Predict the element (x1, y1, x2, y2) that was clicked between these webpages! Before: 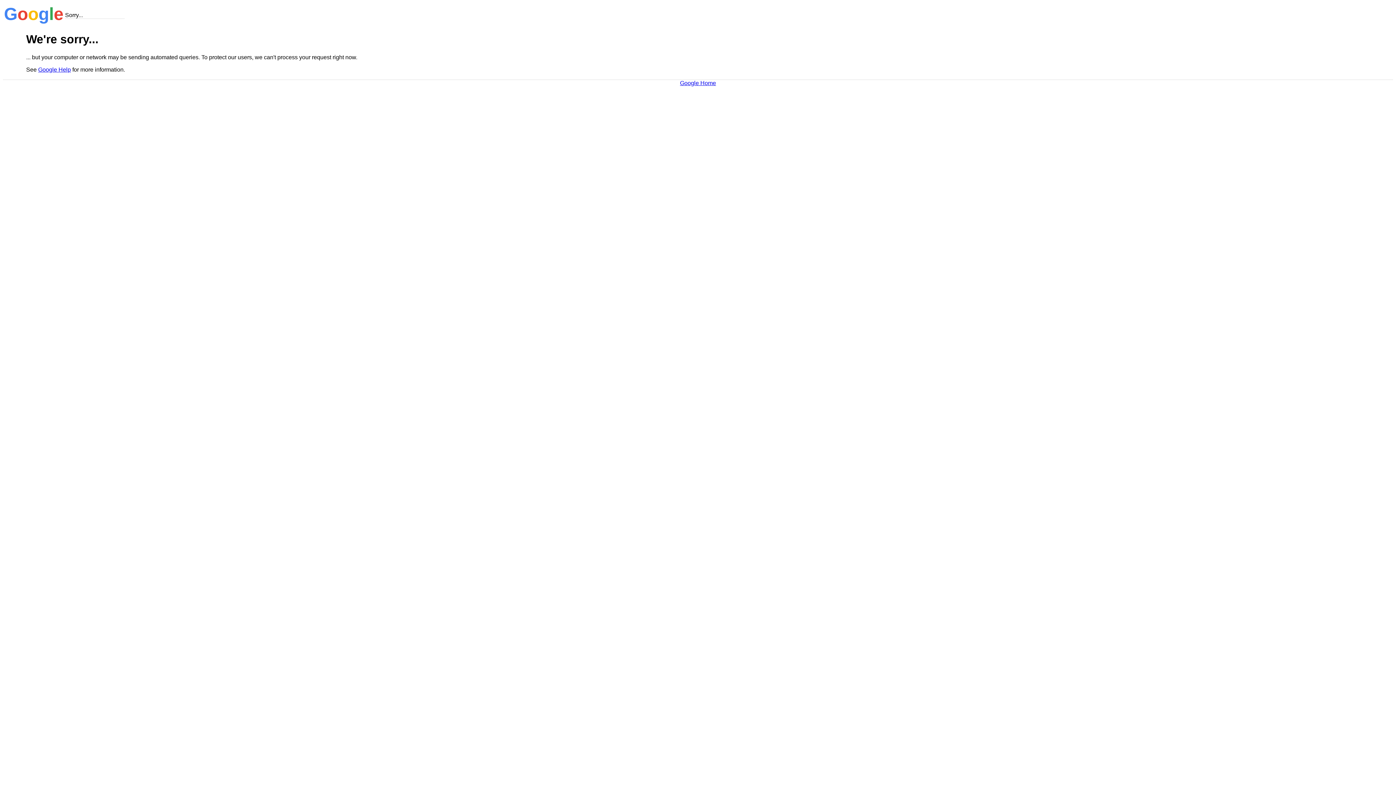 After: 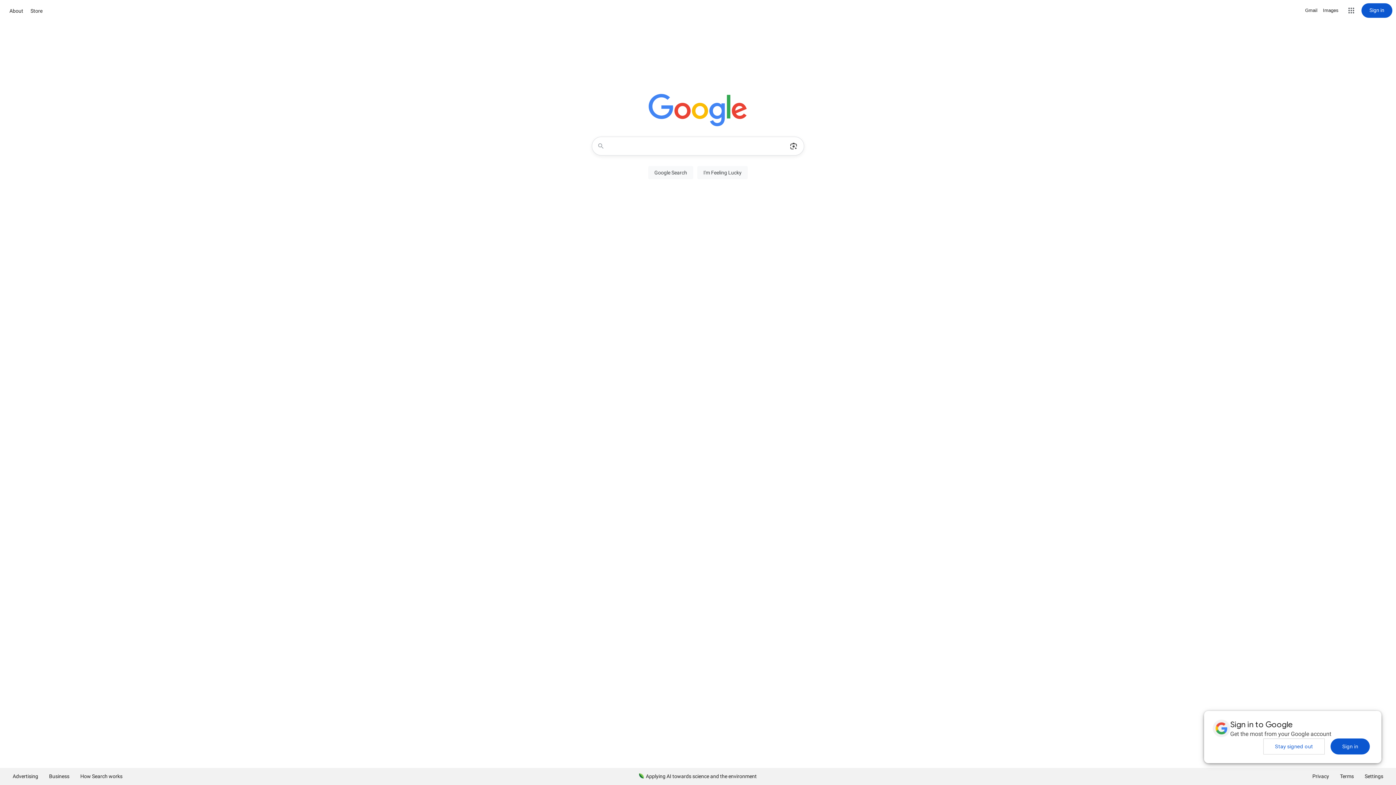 Action: label: Google Home bbox: (680, 79, 716, 86)